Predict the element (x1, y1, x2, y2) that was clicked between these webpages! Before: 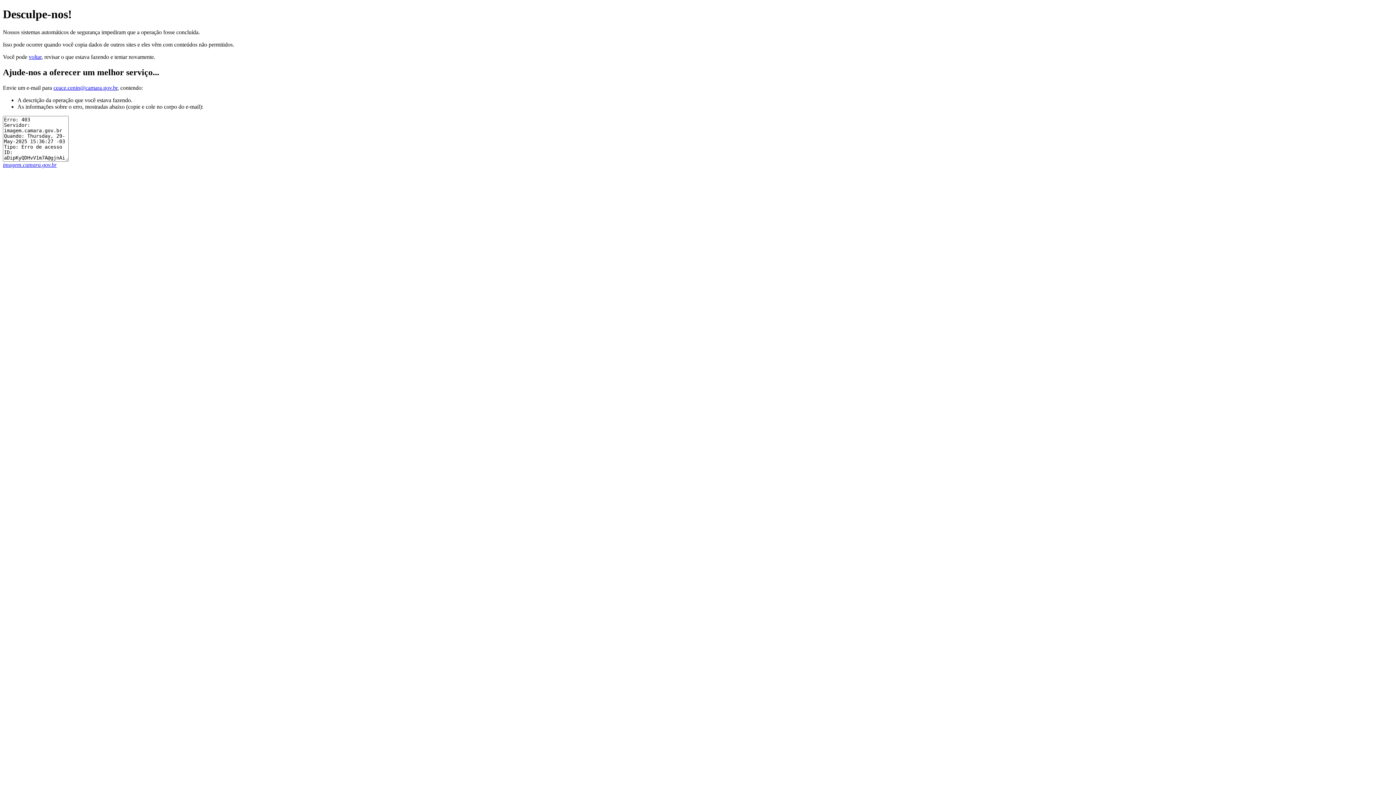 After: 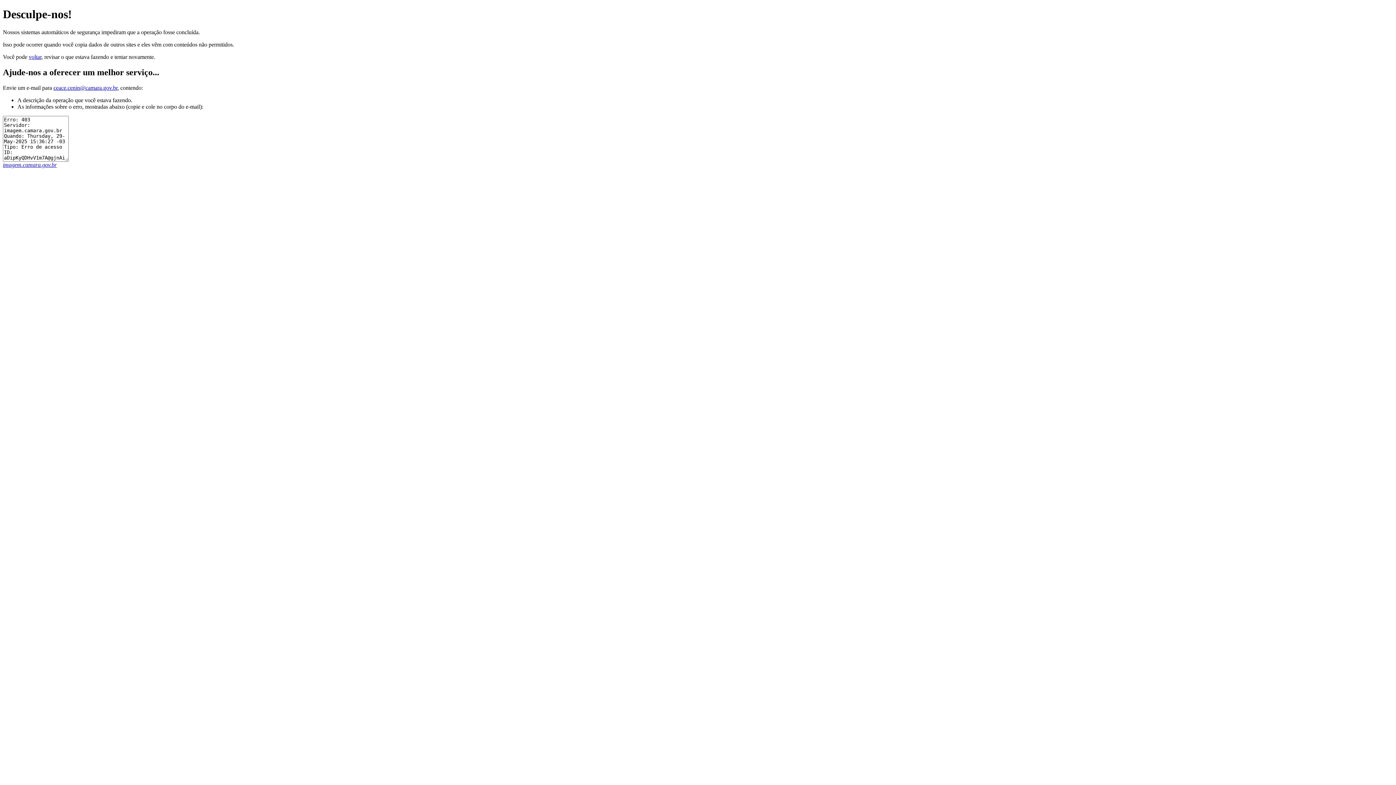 Action: bbox: (53, 84, 117, 90) label: ceace.cenin@camara.gov.br